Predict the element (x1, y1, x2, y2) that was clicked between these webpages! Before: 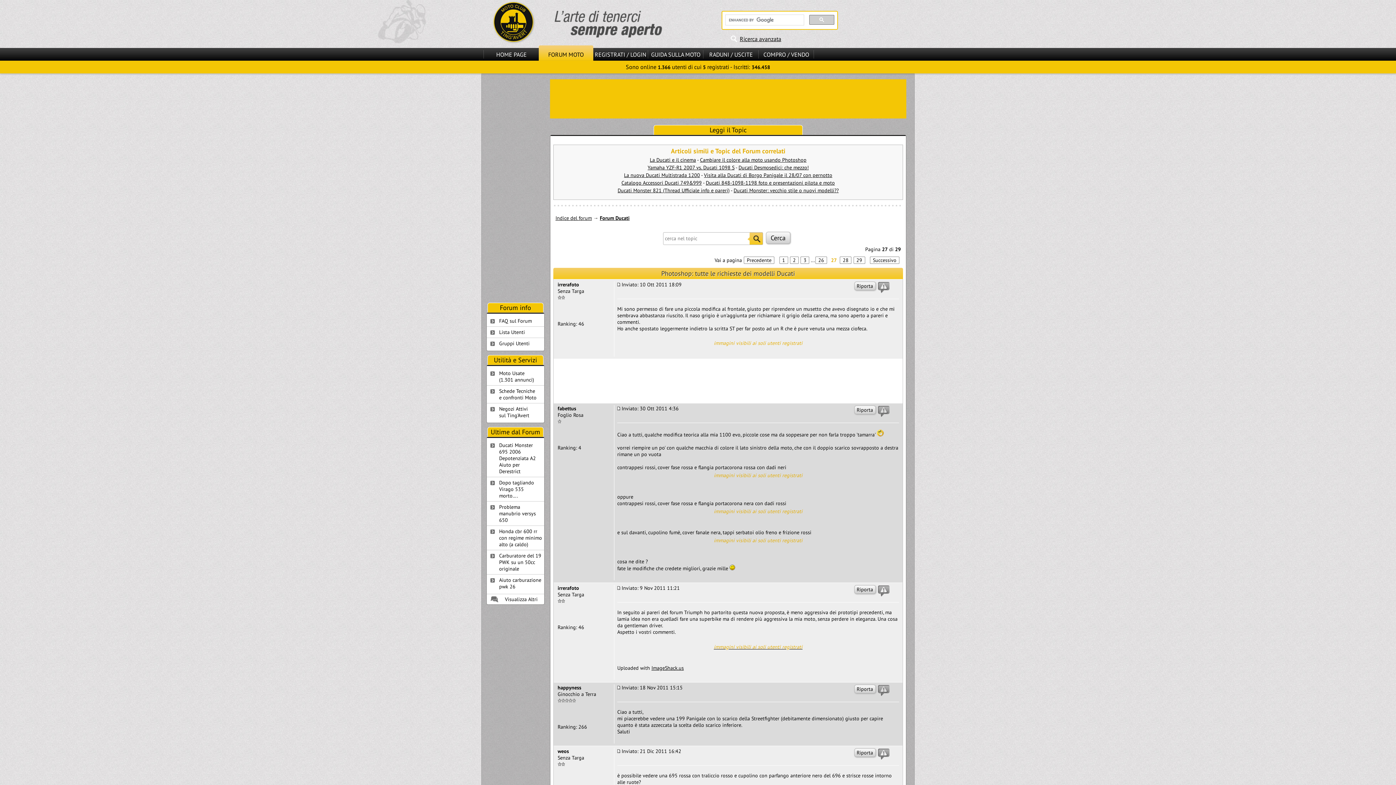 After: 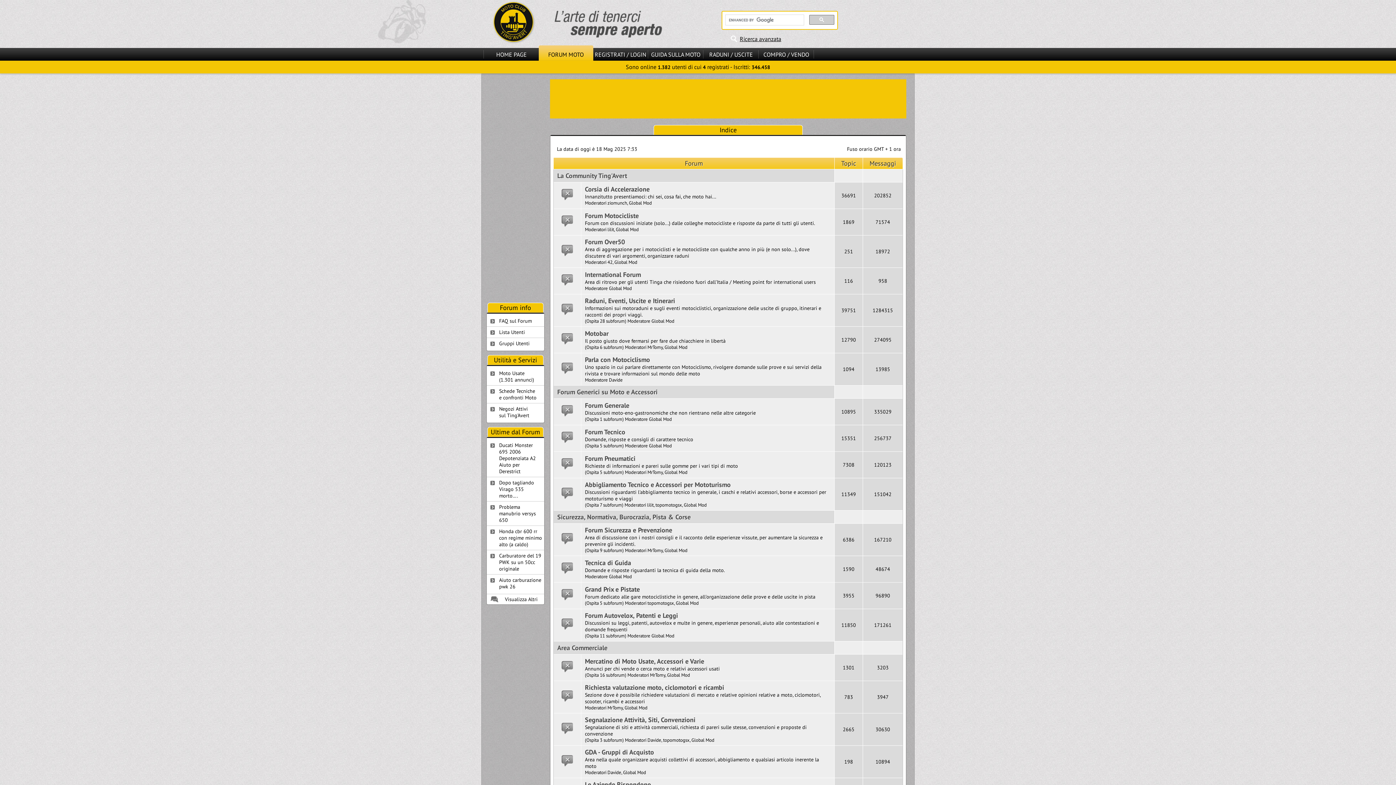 Action: bbox: (538, 45, 593, 63) label: FORUM MOTO